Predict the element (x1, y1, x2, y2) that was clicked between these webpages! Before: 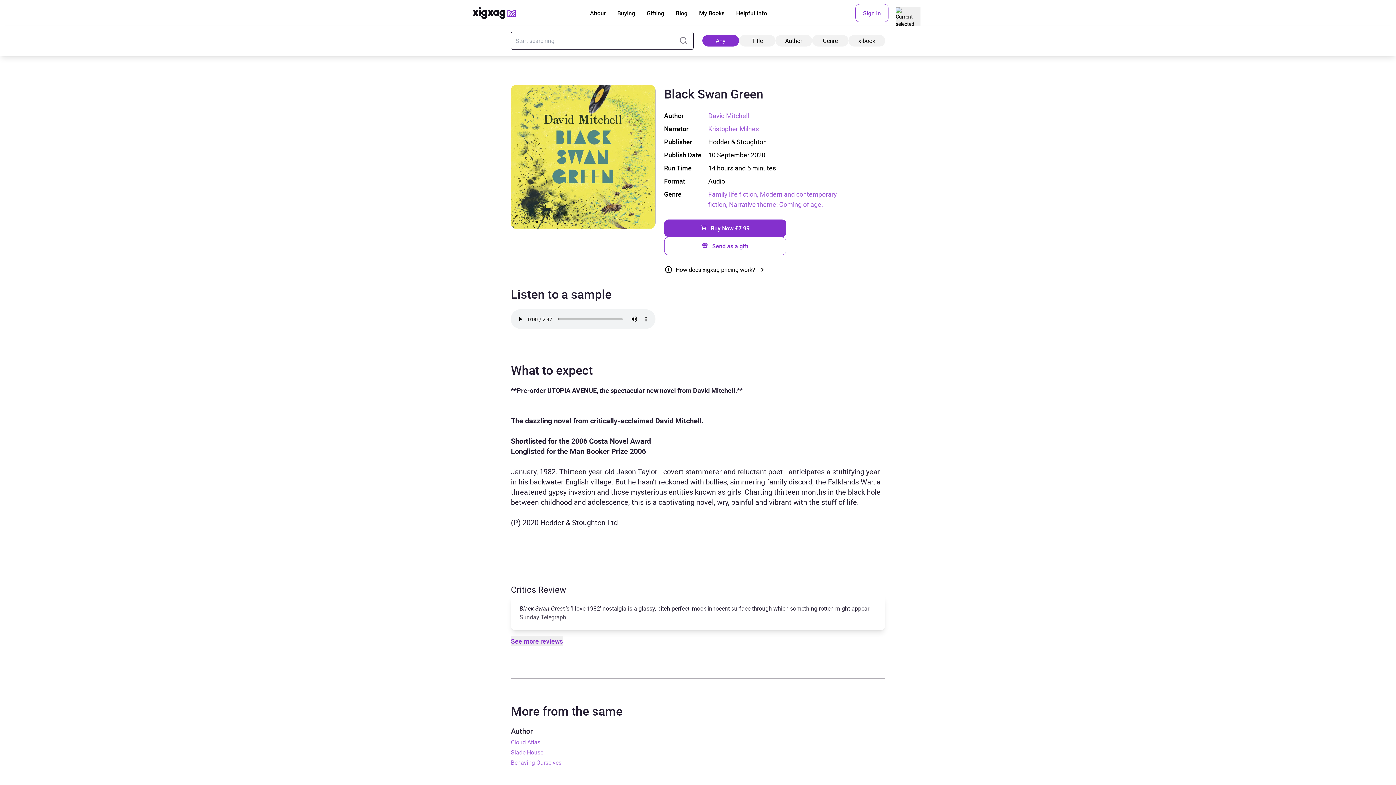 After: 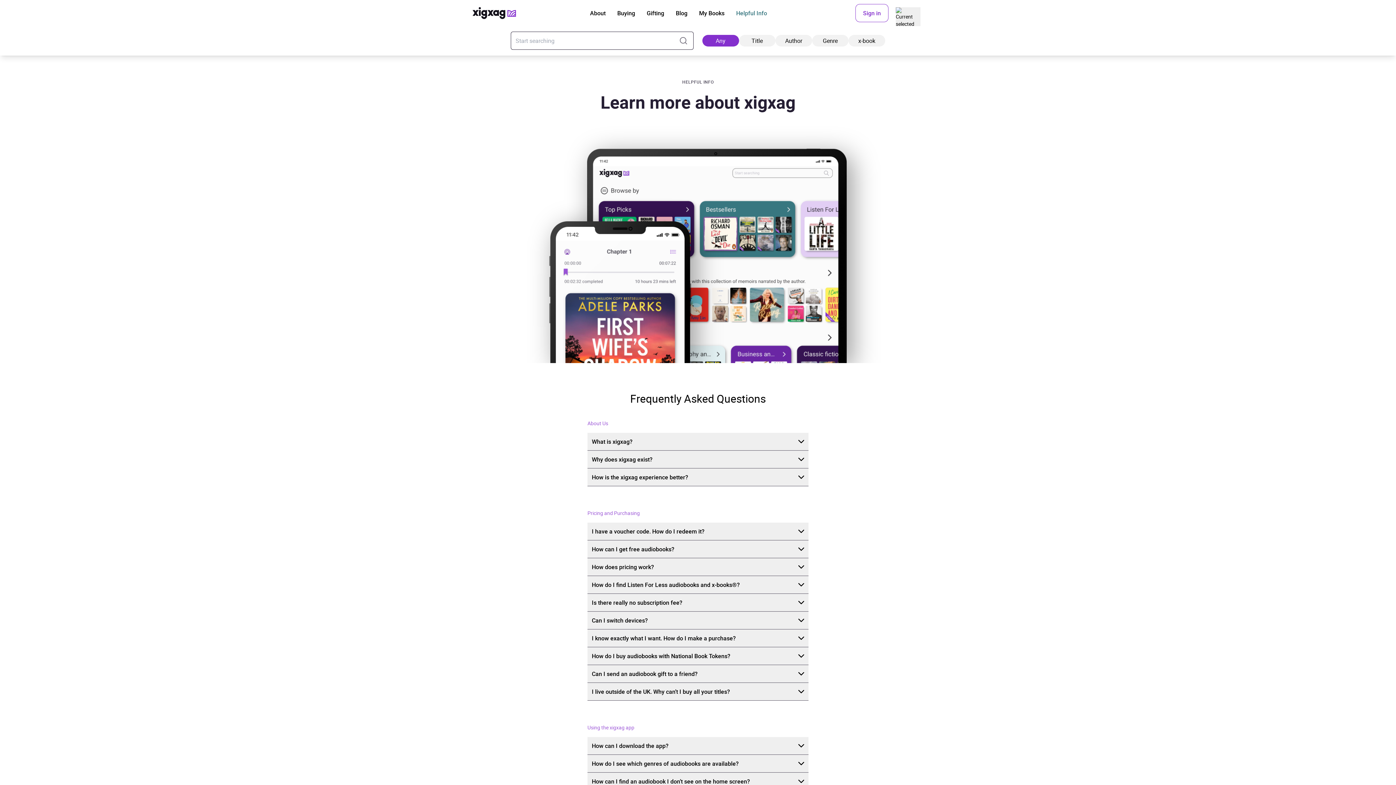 Action: bbox: (736, 8, 767, 17) label: Helpful Info